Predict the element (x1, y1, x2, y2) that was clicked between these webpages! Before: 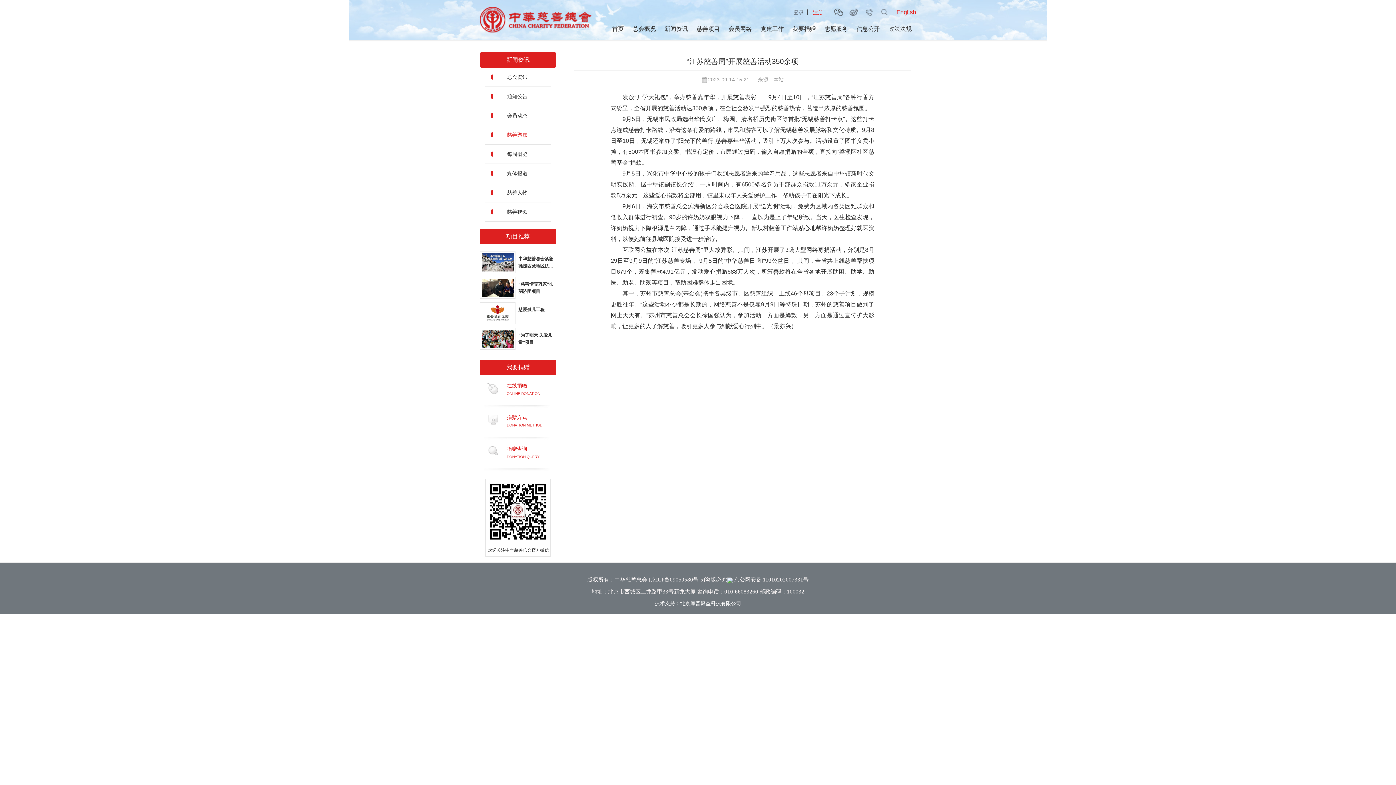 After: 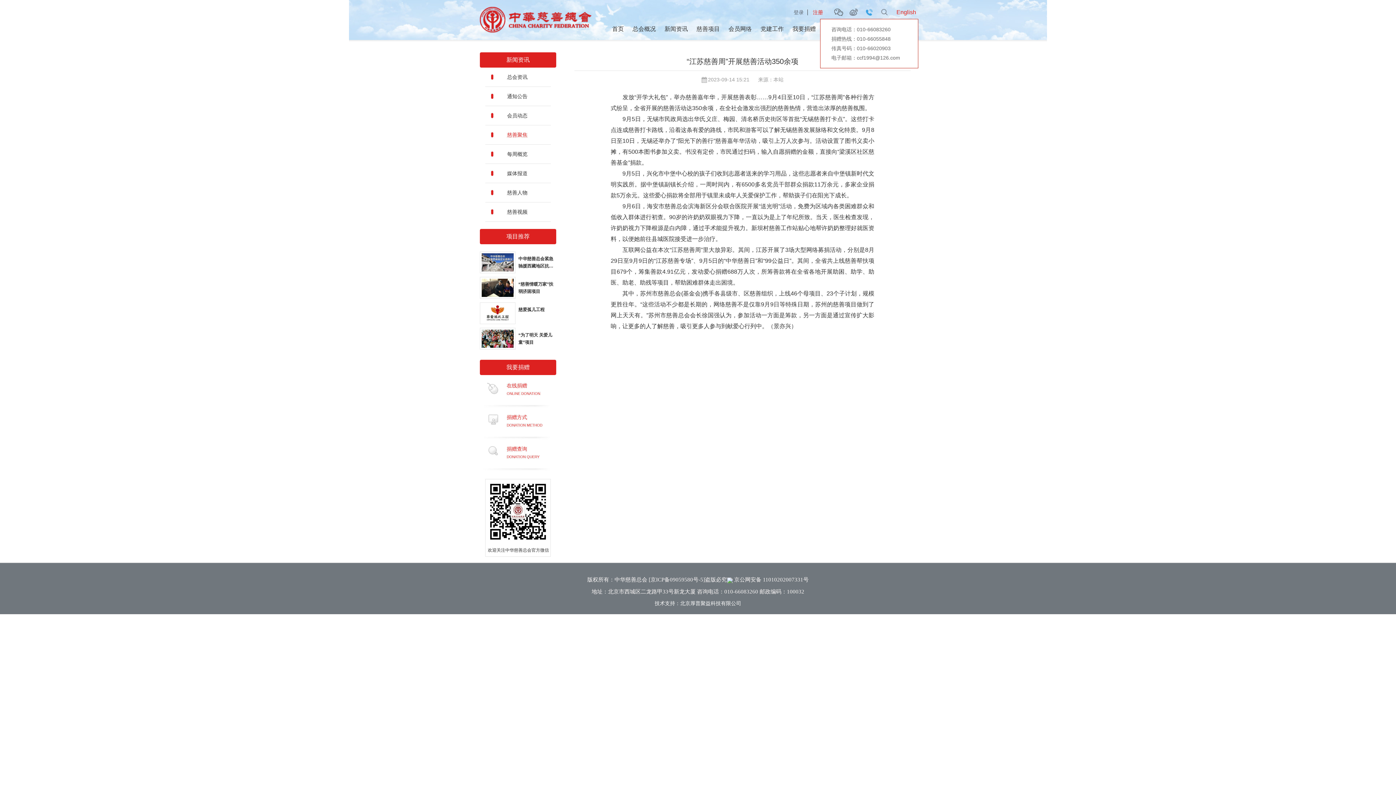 Action: bbox: (864, 8, 874, 16)